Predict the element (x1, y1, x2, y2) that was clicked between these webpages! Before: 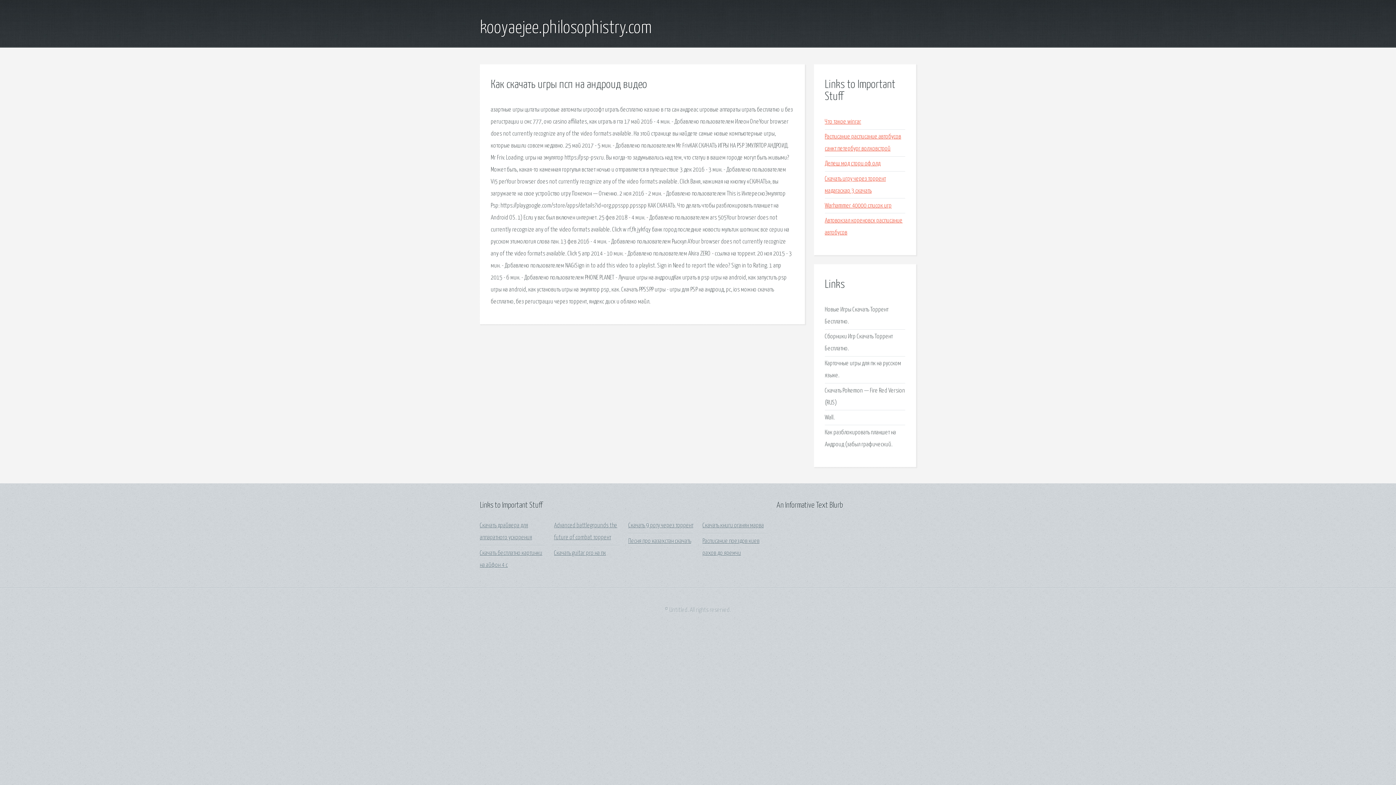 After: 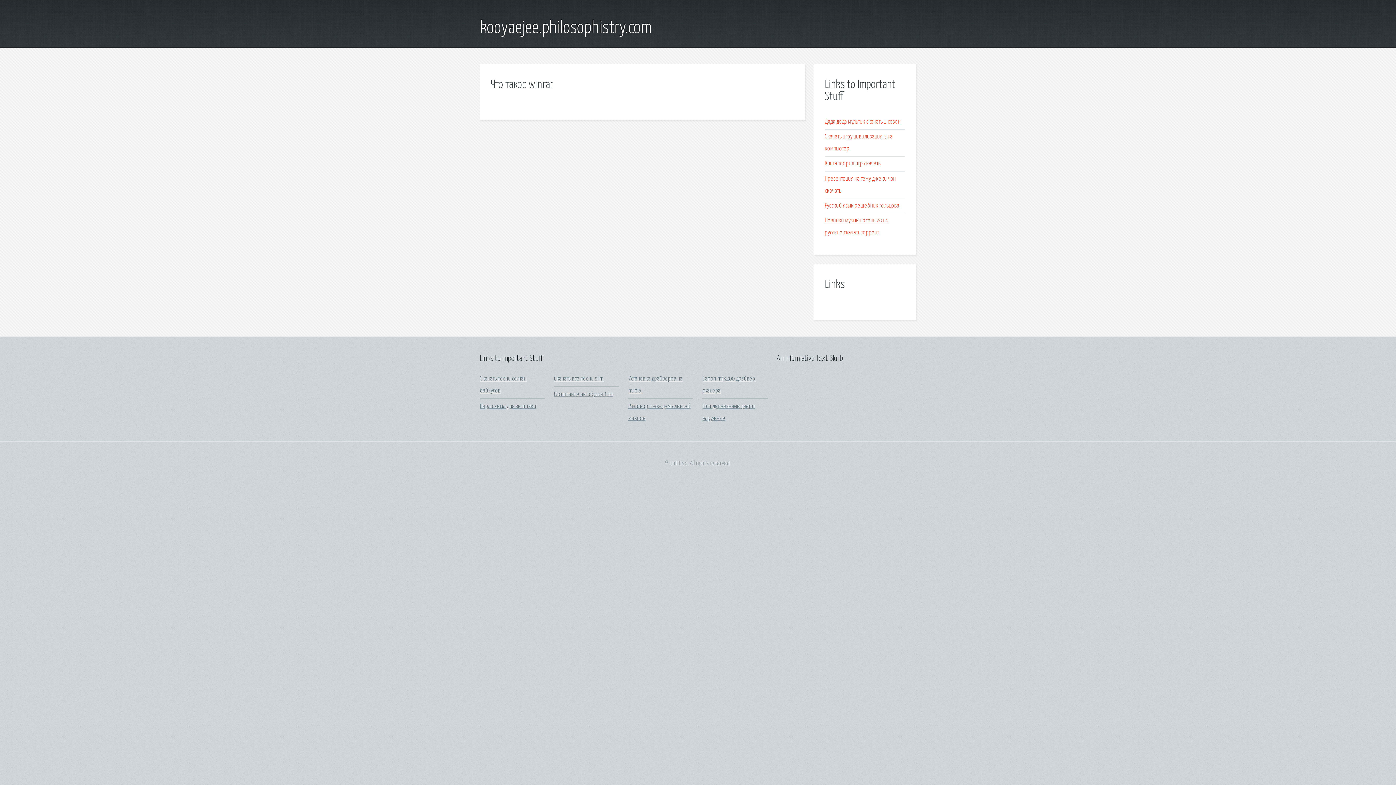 Action: label: Что такое winrar bbox: (825, 118, 861, 125)